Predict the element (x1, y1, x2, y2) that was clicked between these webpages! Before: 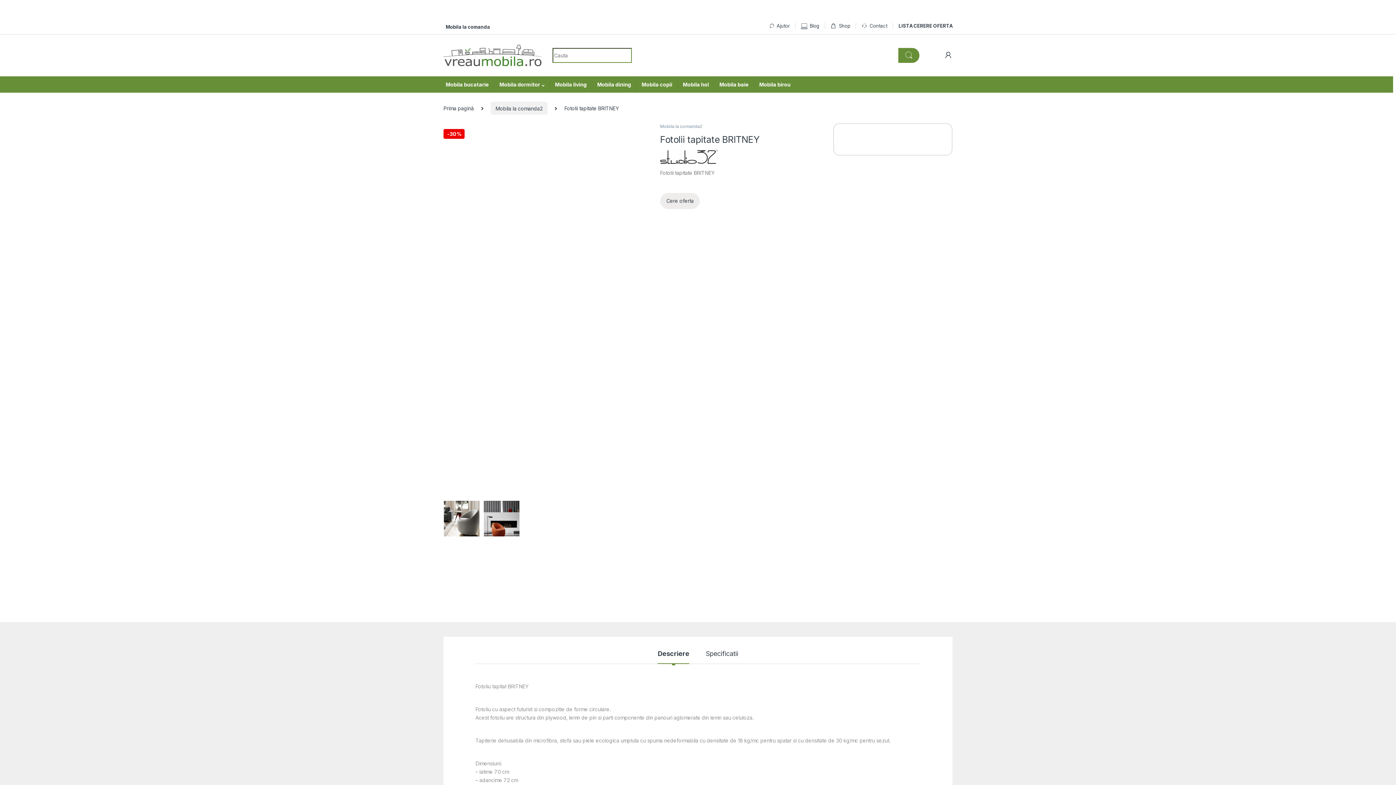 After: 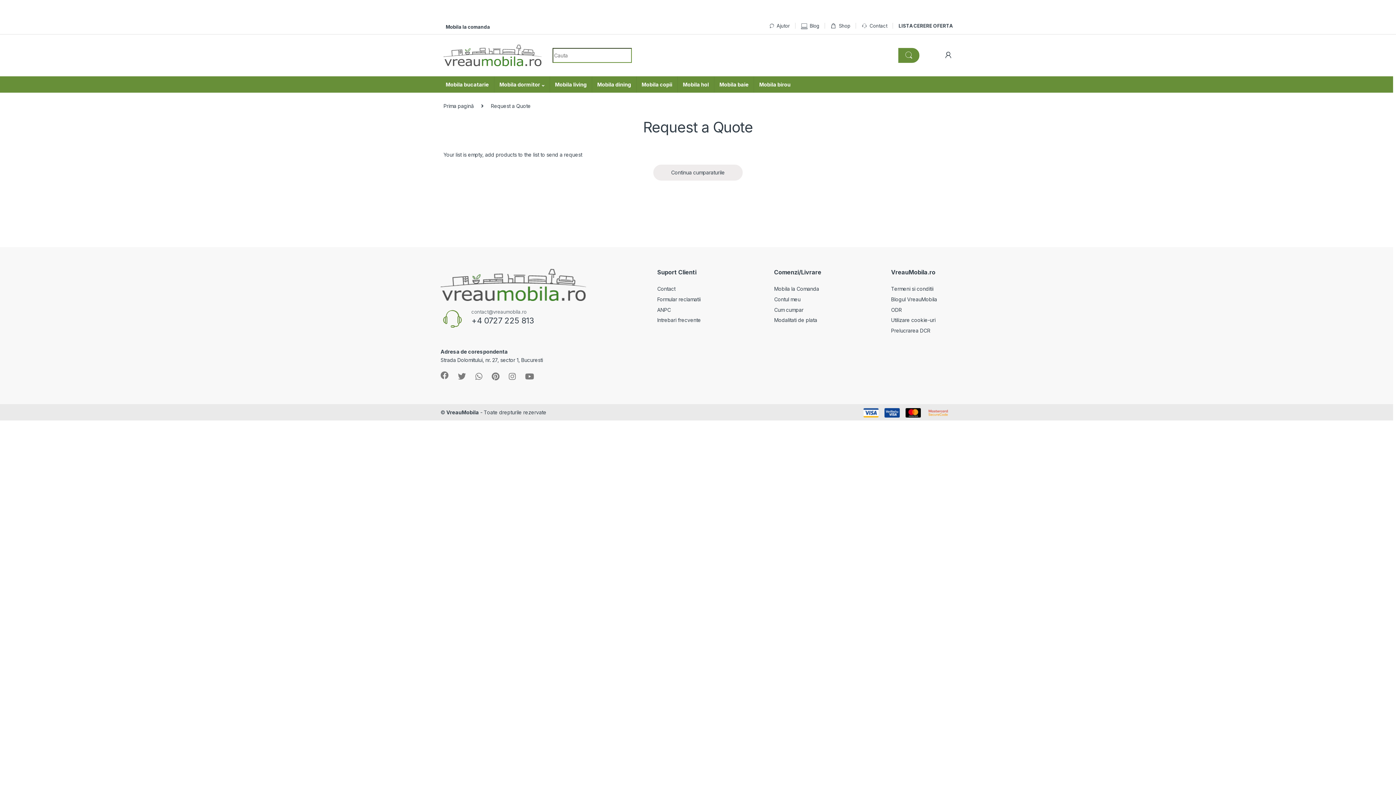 Action: label: LISTA CERERE OFERTA bbox: (898, 18, 952, 32)